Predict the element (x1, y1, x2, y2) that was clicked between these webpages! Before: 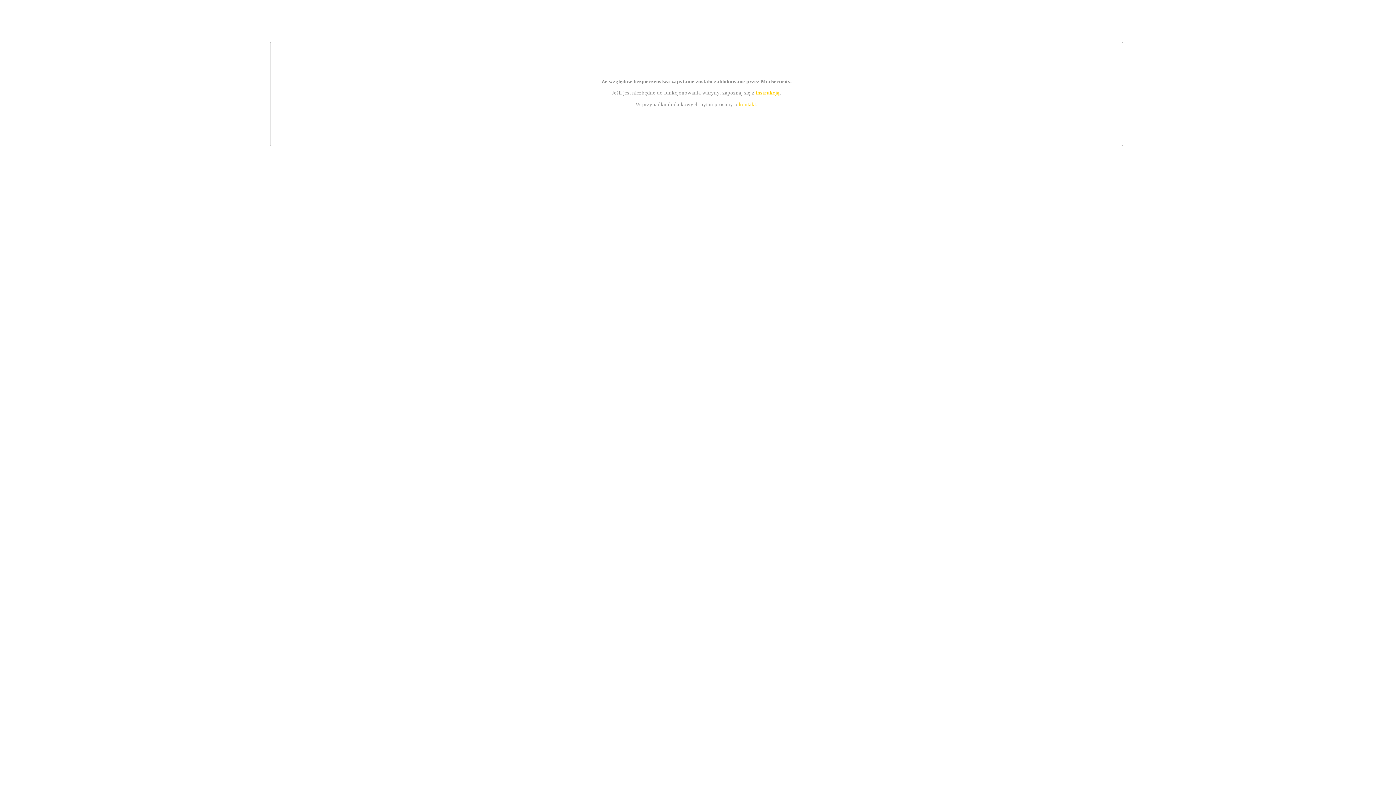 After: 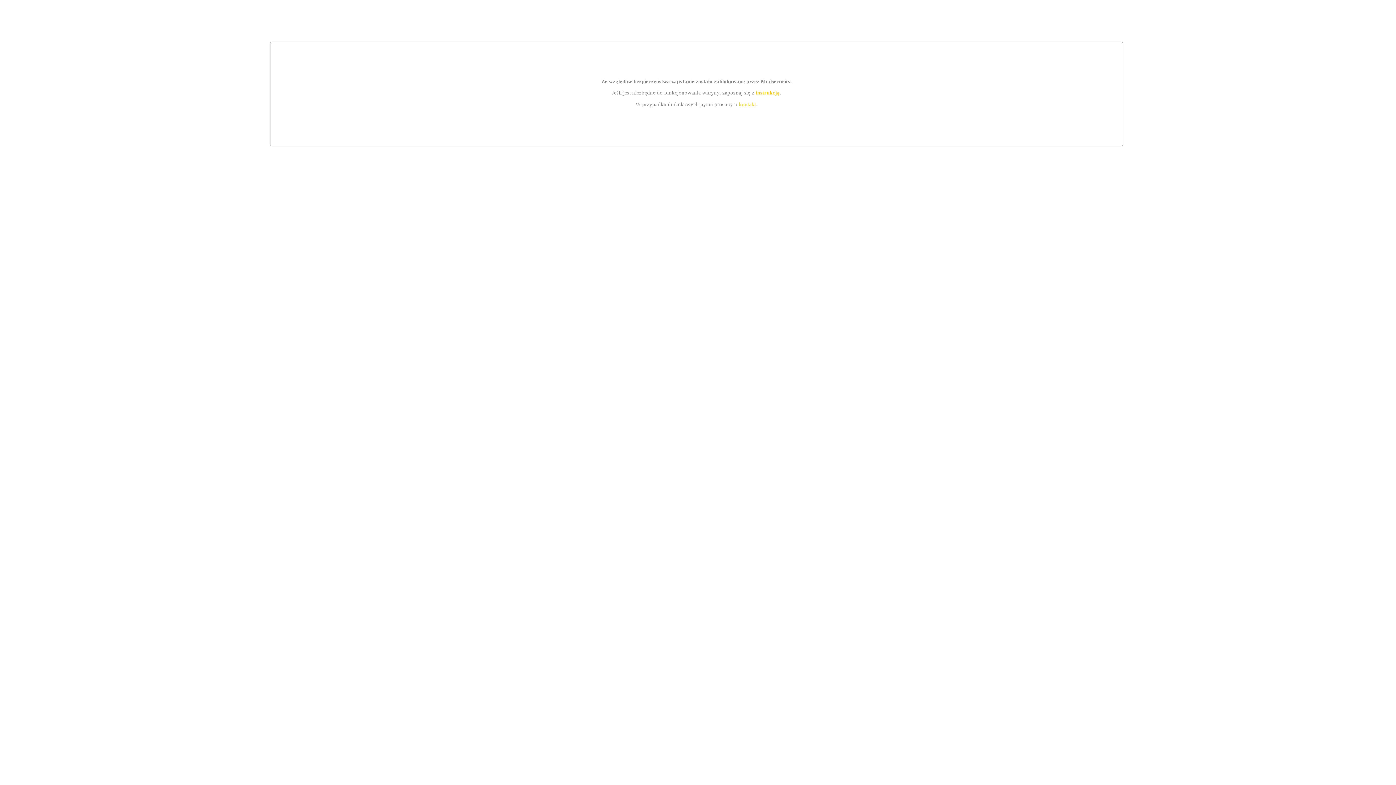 Action: bbox: (755, 89, 779, 95) label: instrukcją